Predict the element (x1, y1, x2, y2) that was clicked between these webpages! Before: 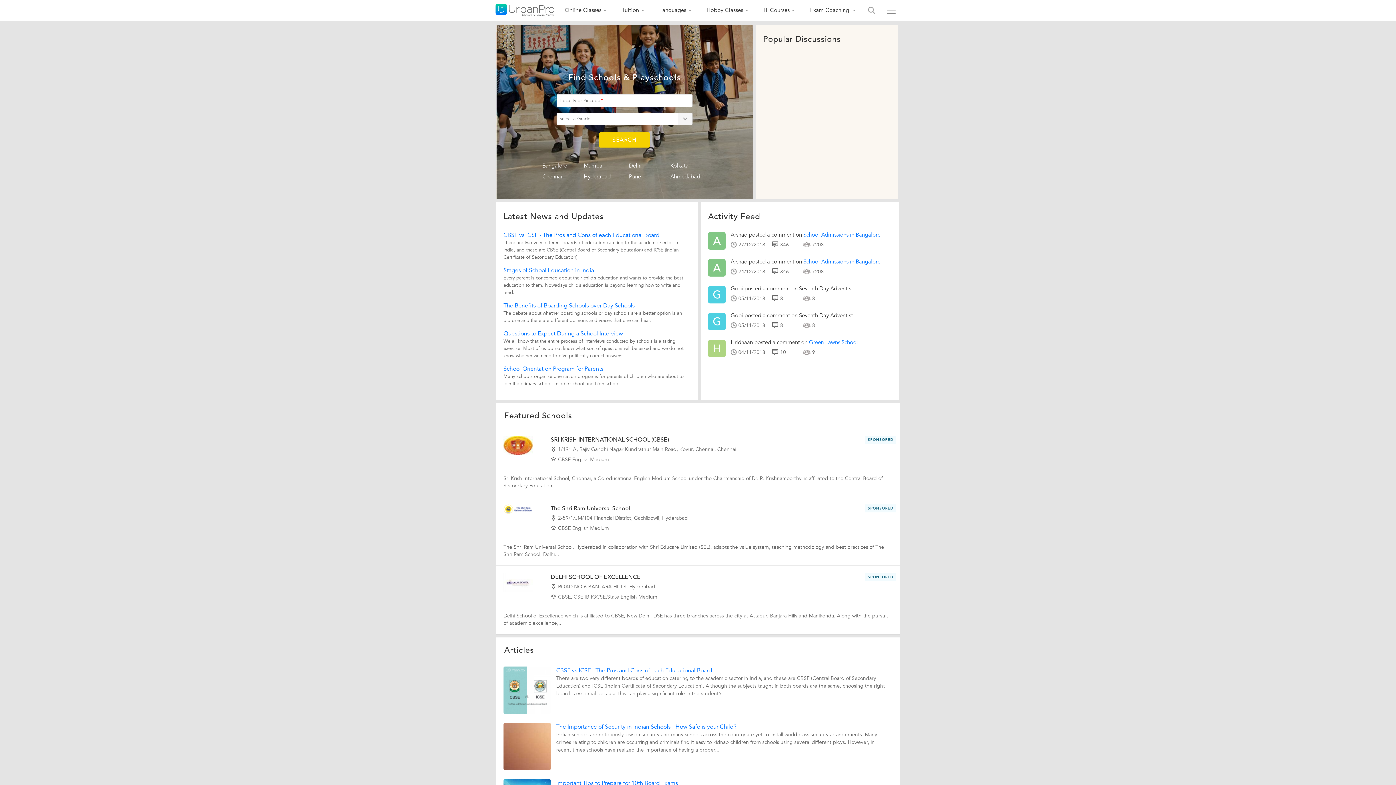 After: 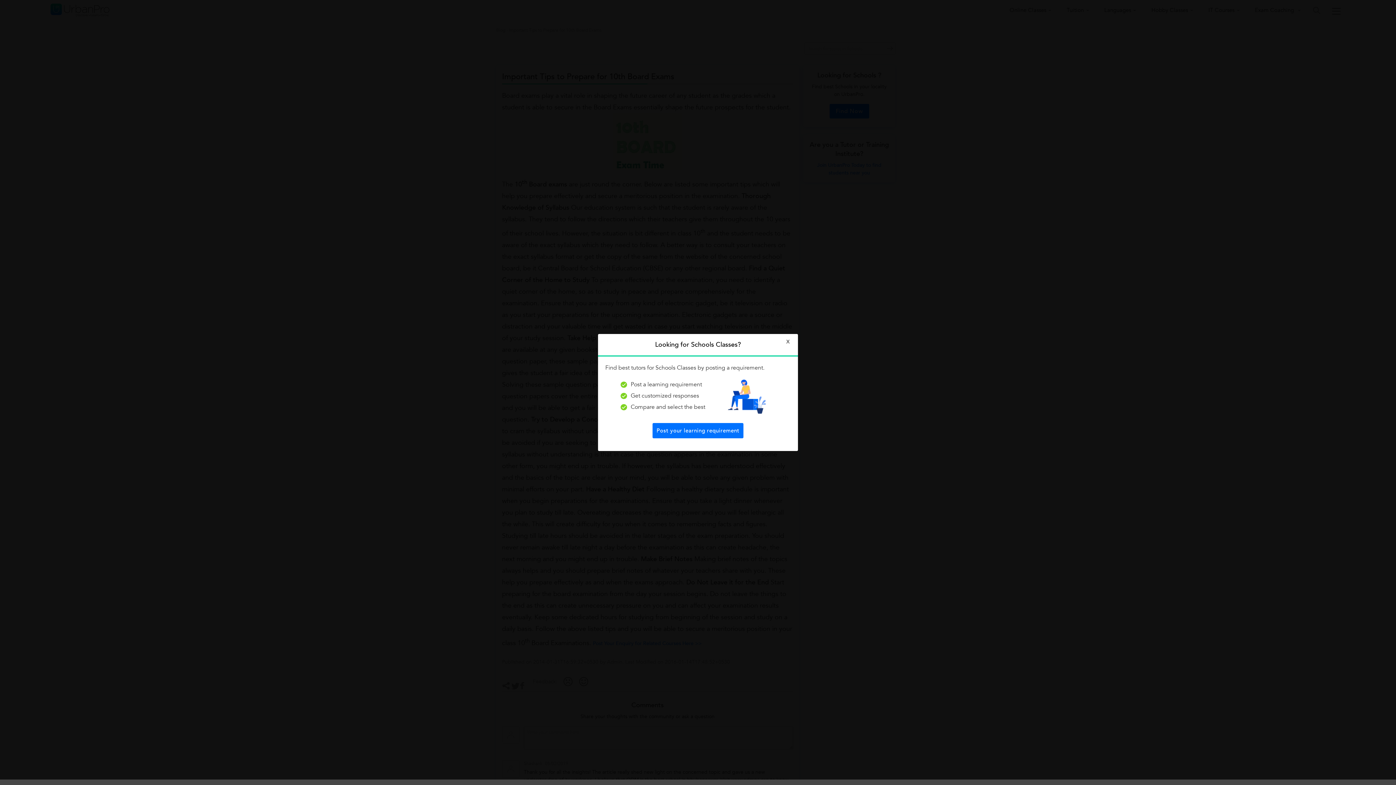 Action: bbox: (556, 779, 678, 787) label: Important Tips to Prepare for 10th Board Exams